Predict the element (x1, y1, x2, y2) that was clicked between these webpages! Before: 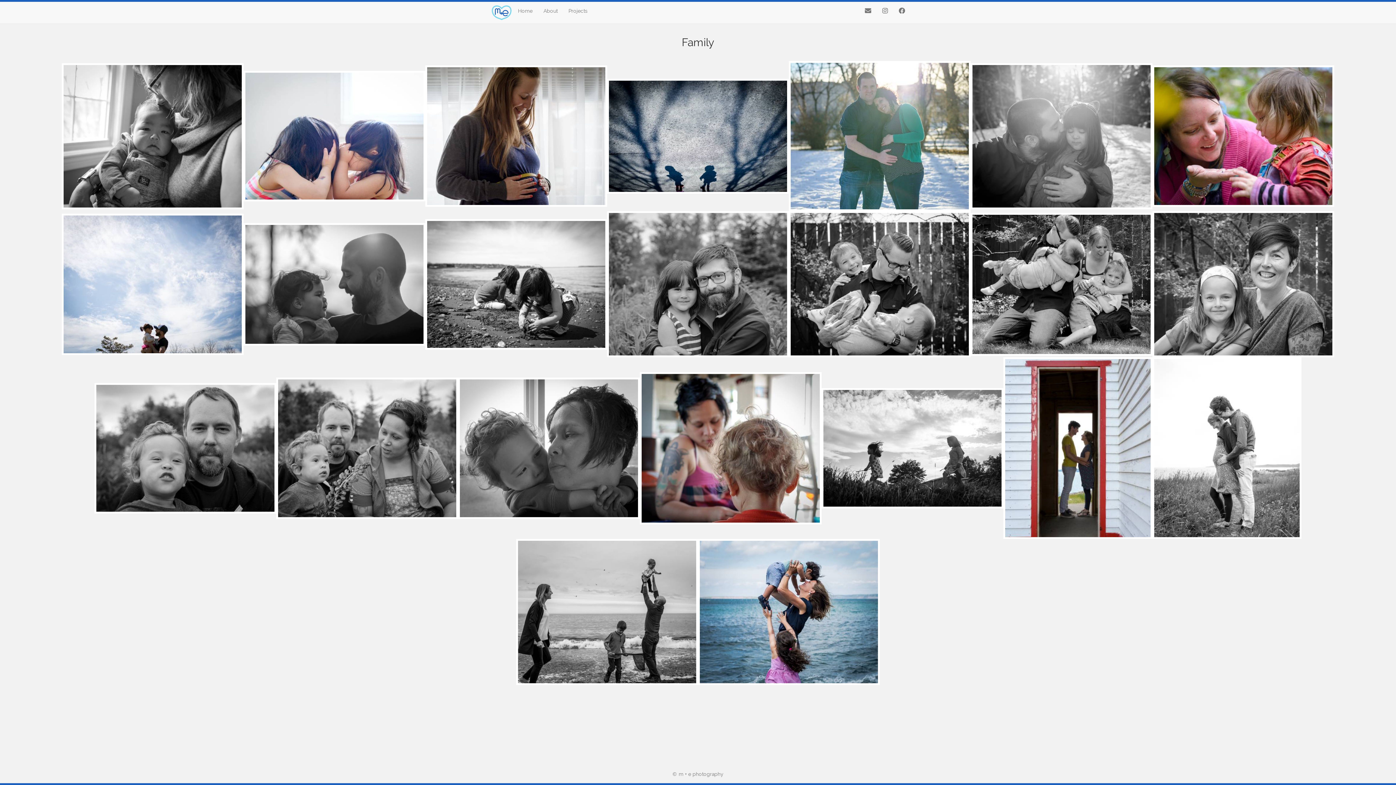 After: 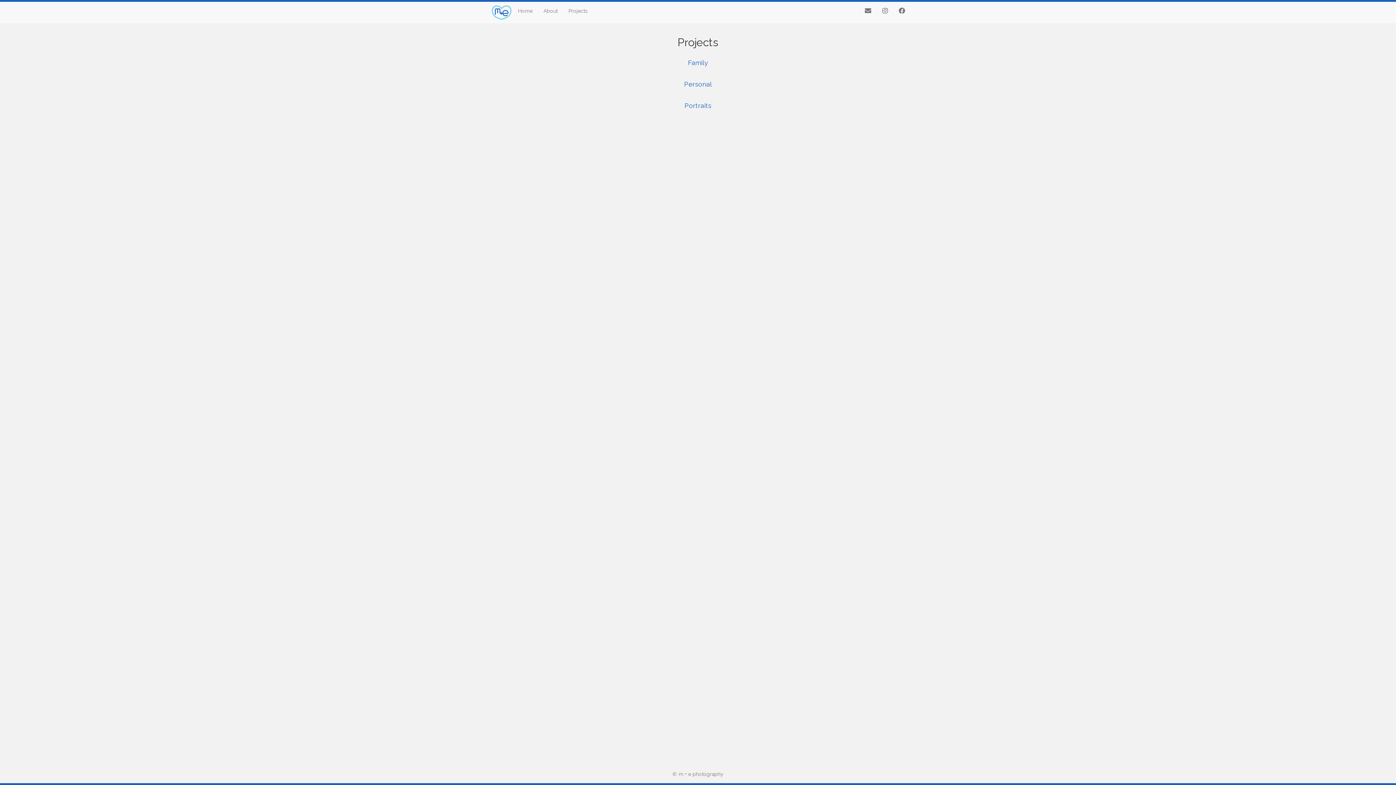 Action: bbox: (563, 1, 593, 20) label: Projects